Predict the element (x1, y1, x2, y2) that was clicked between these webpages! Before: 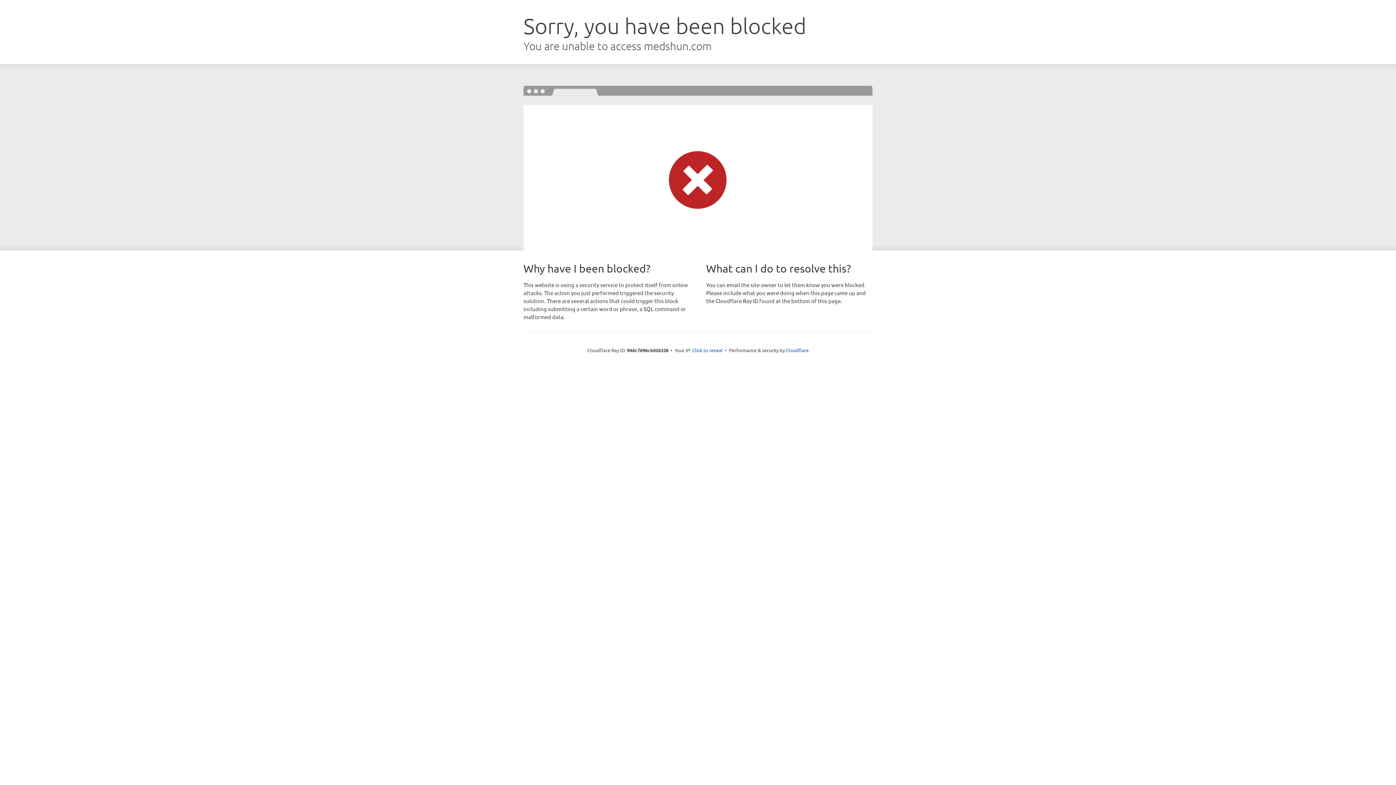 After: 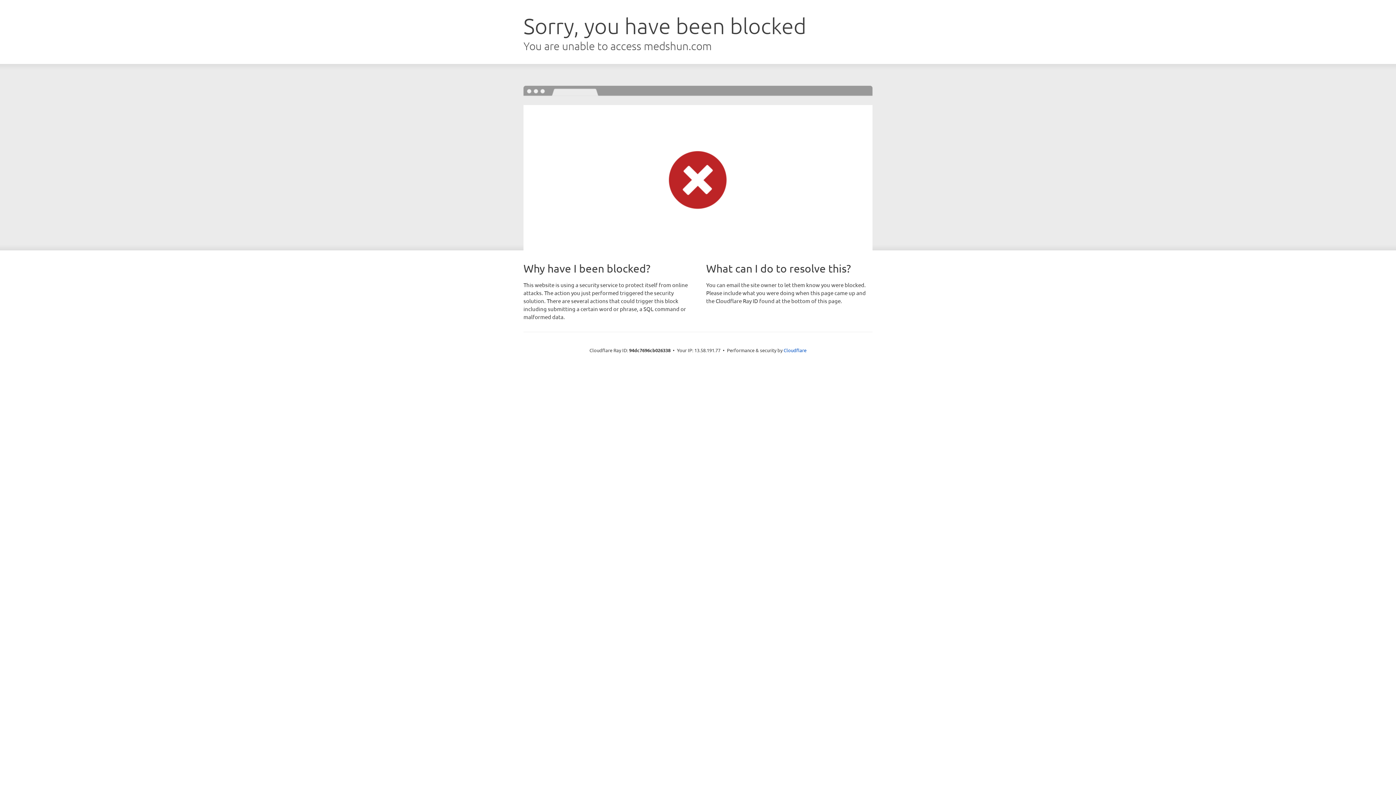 Action: bbox: (692, 346, 722, 353) label: Click to reveal